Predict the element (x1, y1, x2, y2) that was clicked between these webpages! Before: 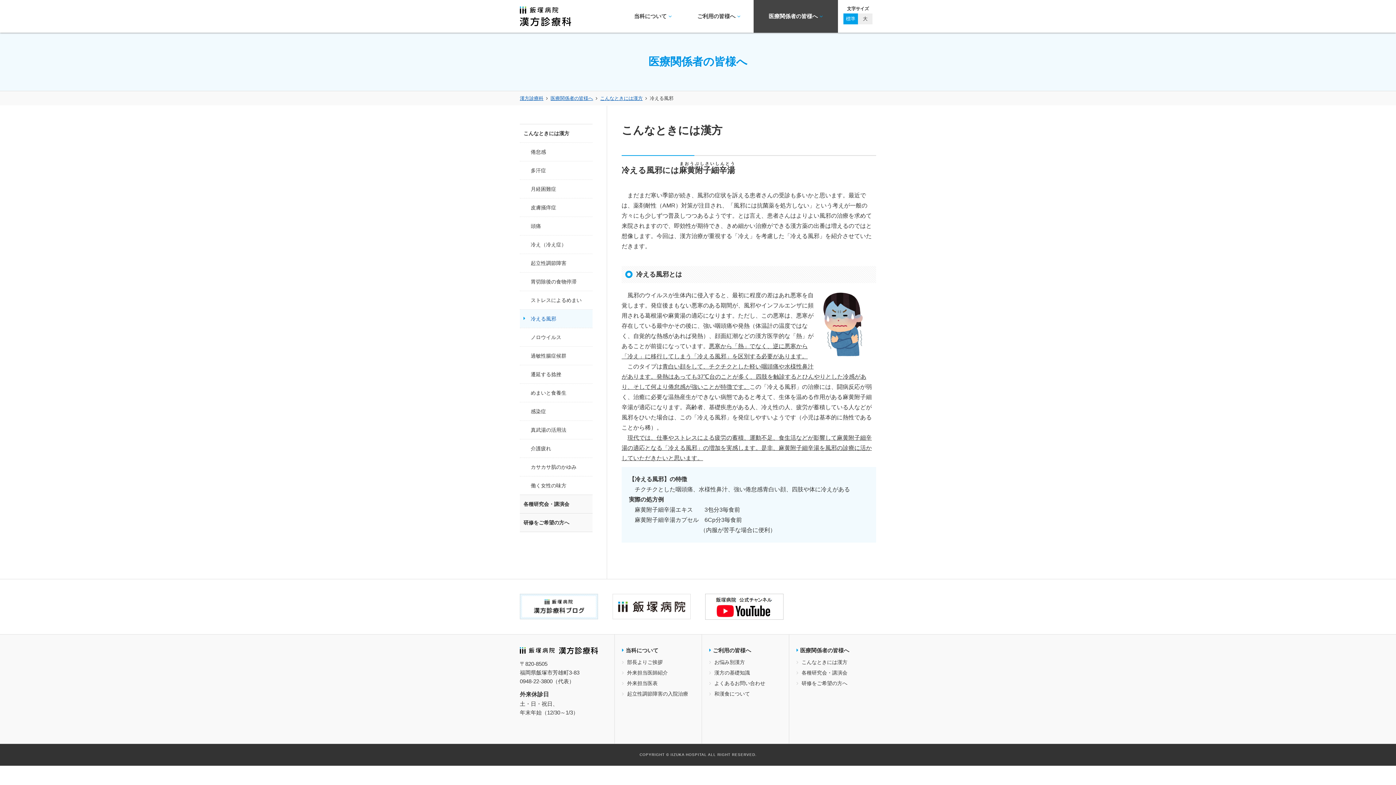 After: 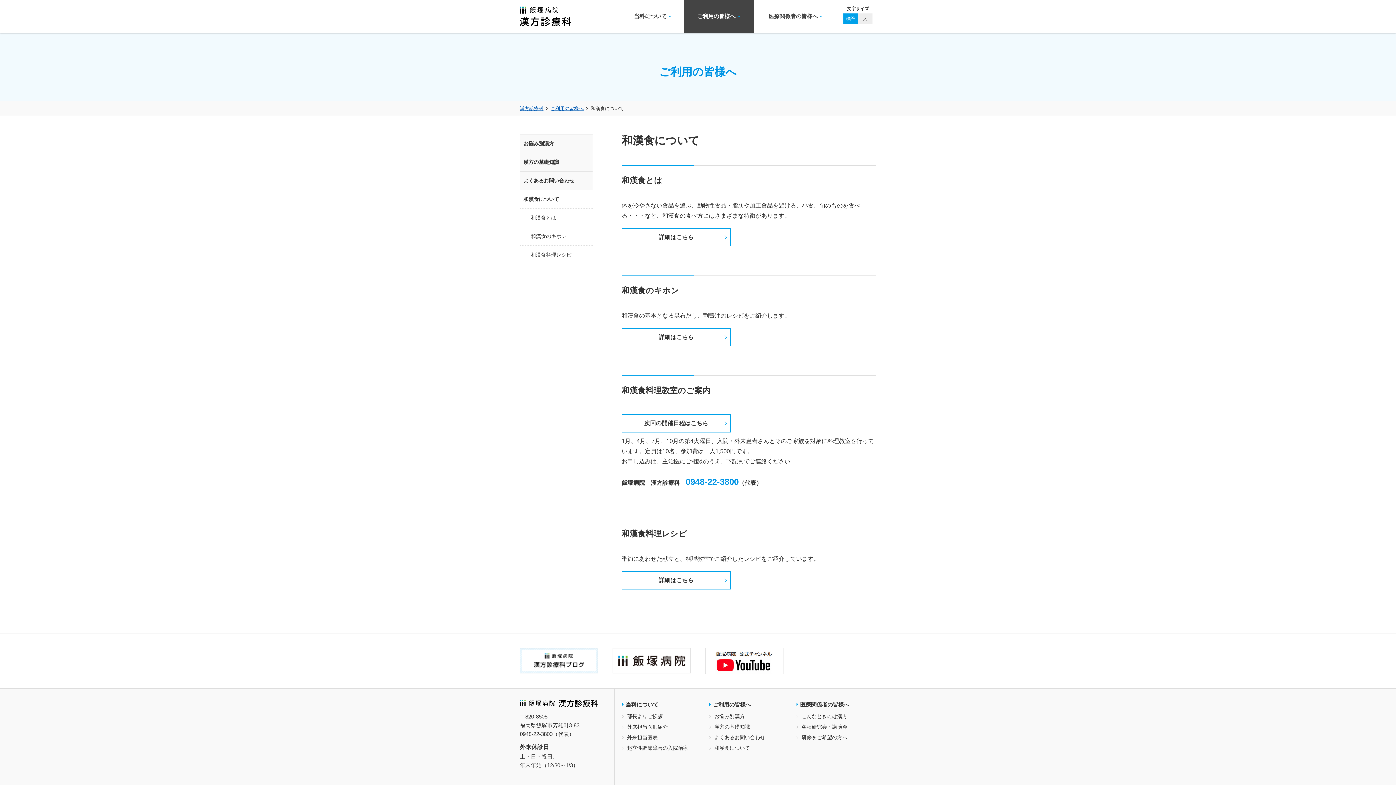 Action: bbox: (714, 691, 750, 697) label: 和漢食について